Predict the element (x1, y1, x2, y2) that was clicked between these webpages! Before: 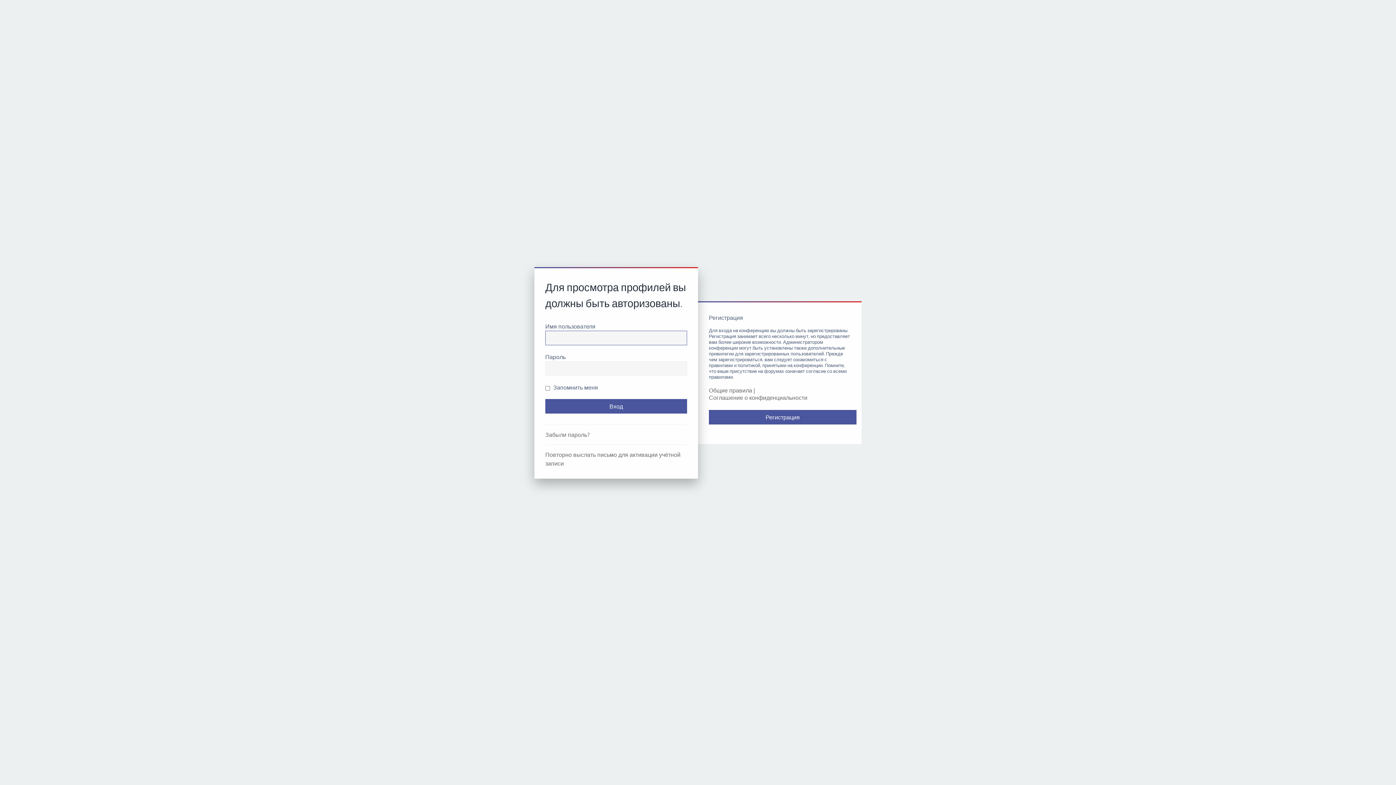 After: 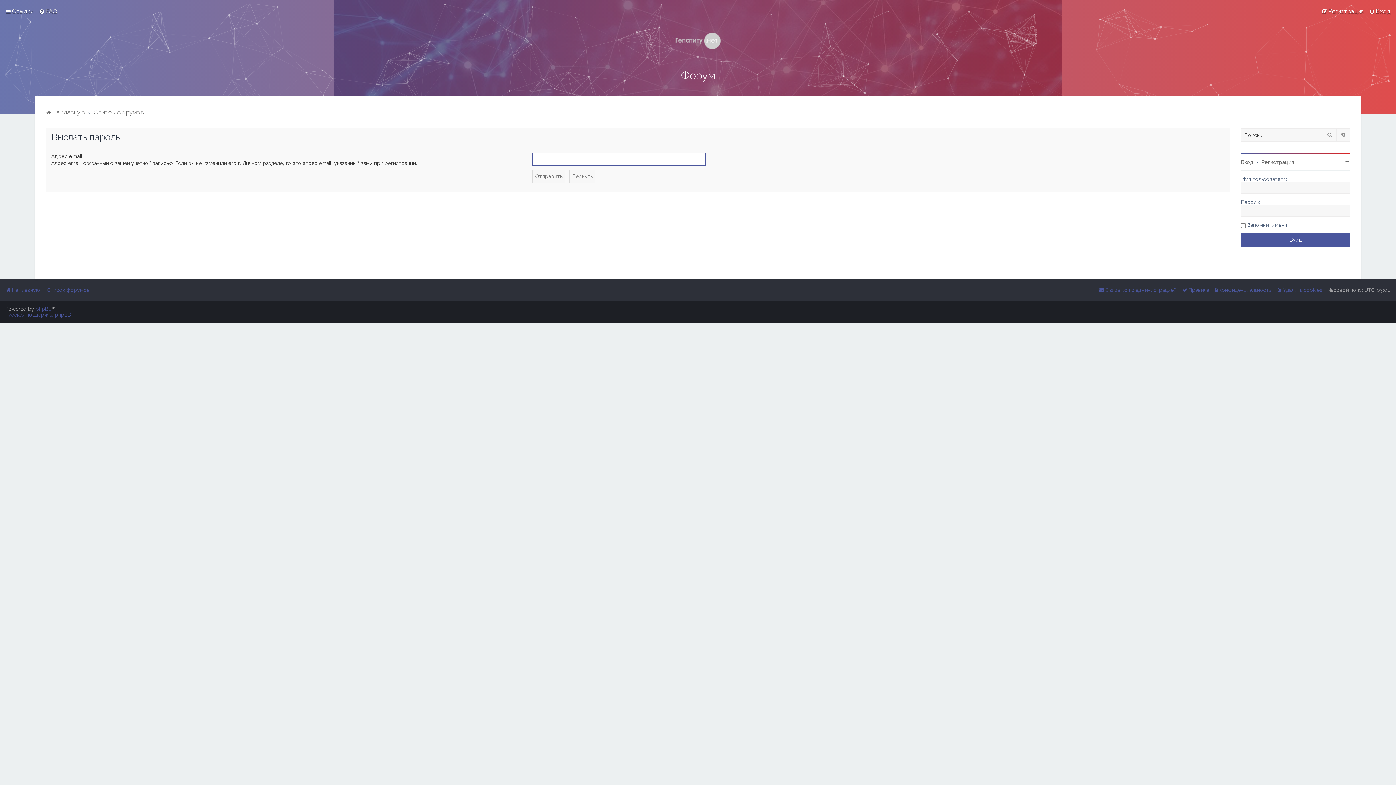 Action: bbox: (545, 430, 590, 439) label: Забыли пароль?